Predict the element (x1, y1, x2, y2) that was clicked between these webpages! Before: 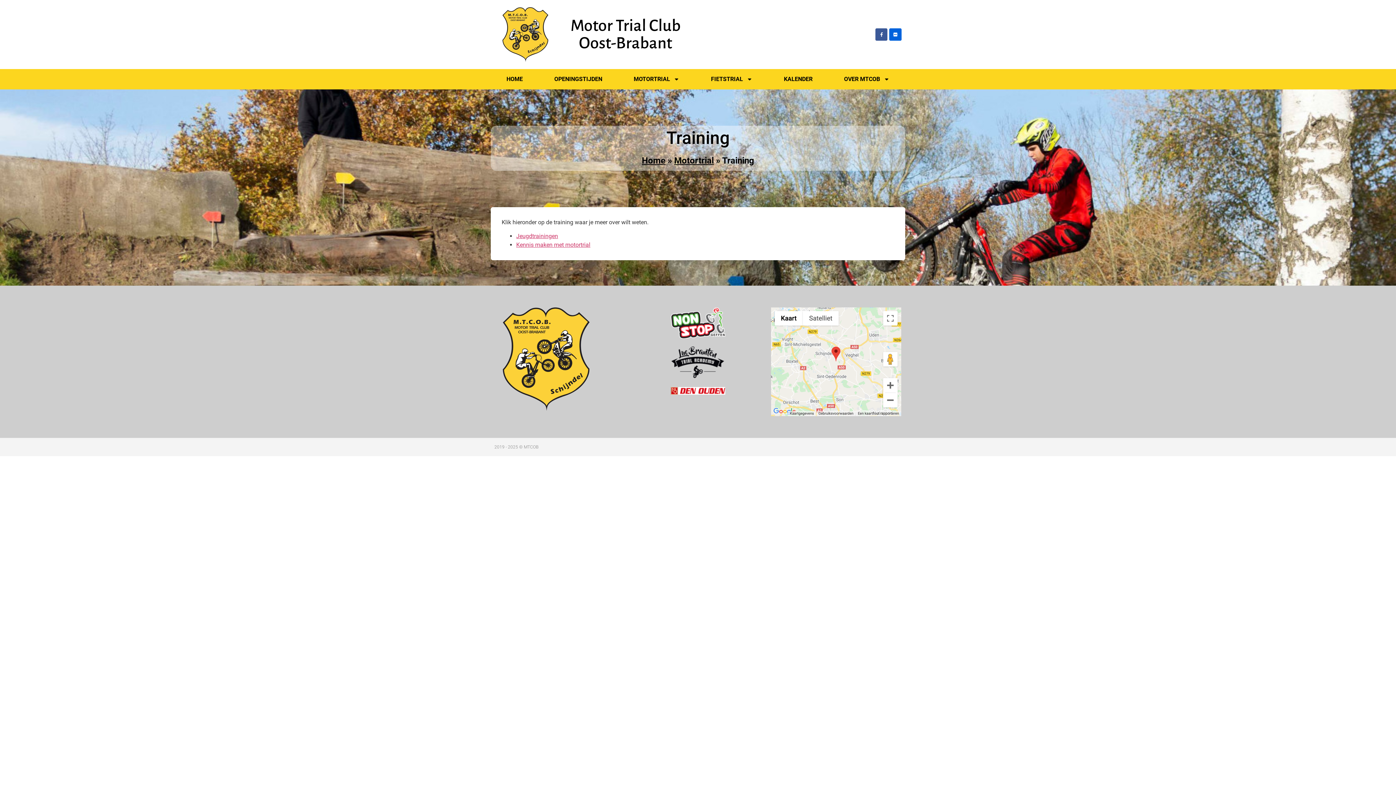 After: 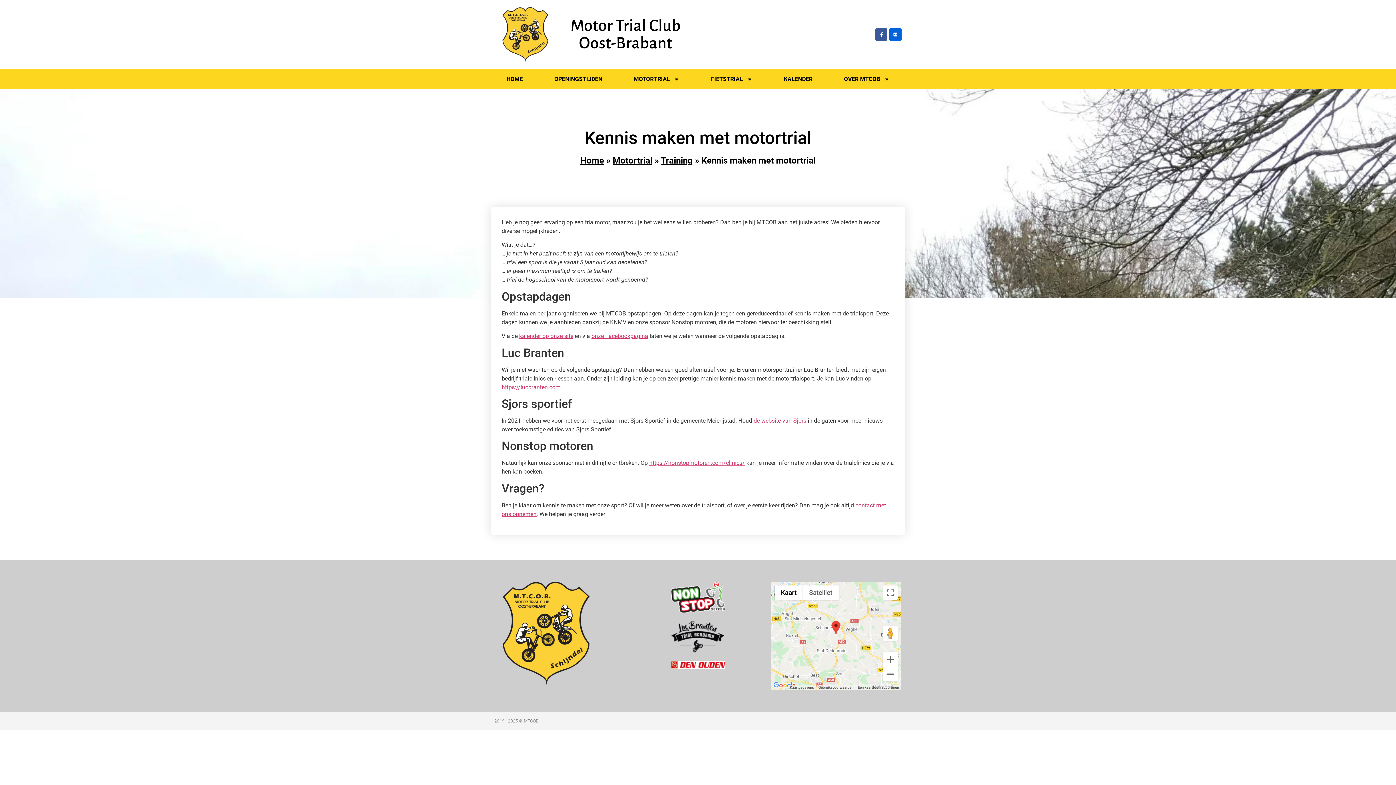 Action: label: Kennis maken met motortrial bbox: (516, 241, 590, 248)